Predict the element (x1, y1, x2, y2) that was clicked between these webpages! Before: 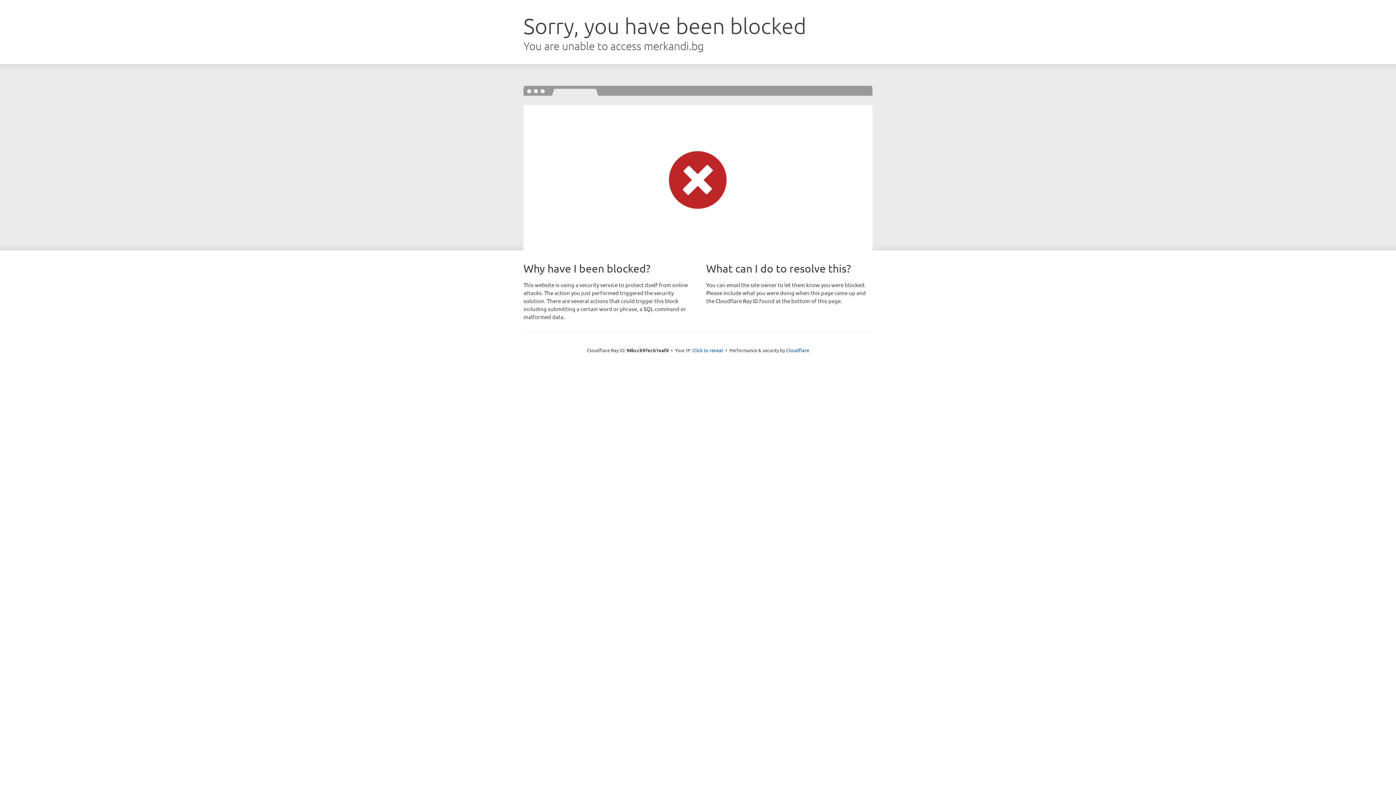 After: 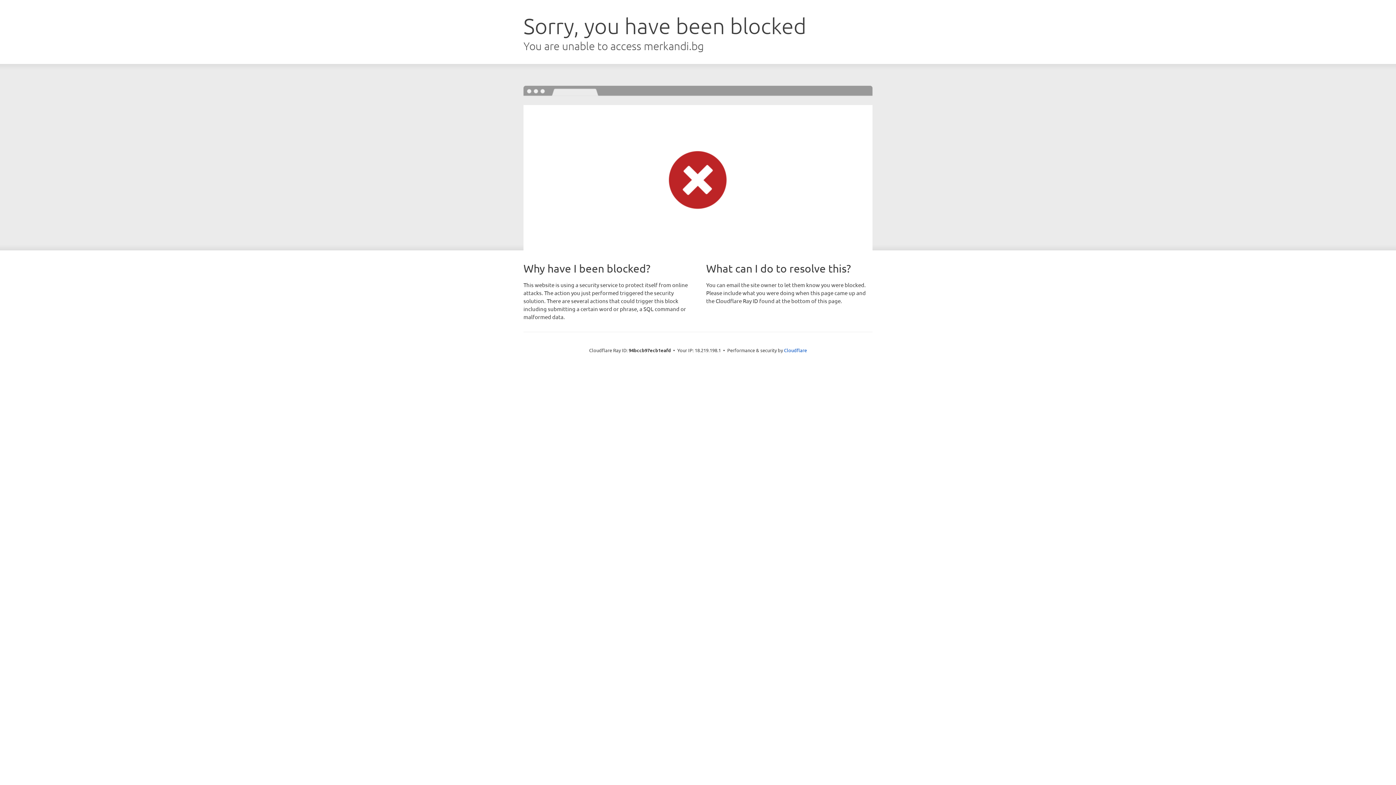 Action: label: Click to reveal bbox: (692, 346, 723, 353)